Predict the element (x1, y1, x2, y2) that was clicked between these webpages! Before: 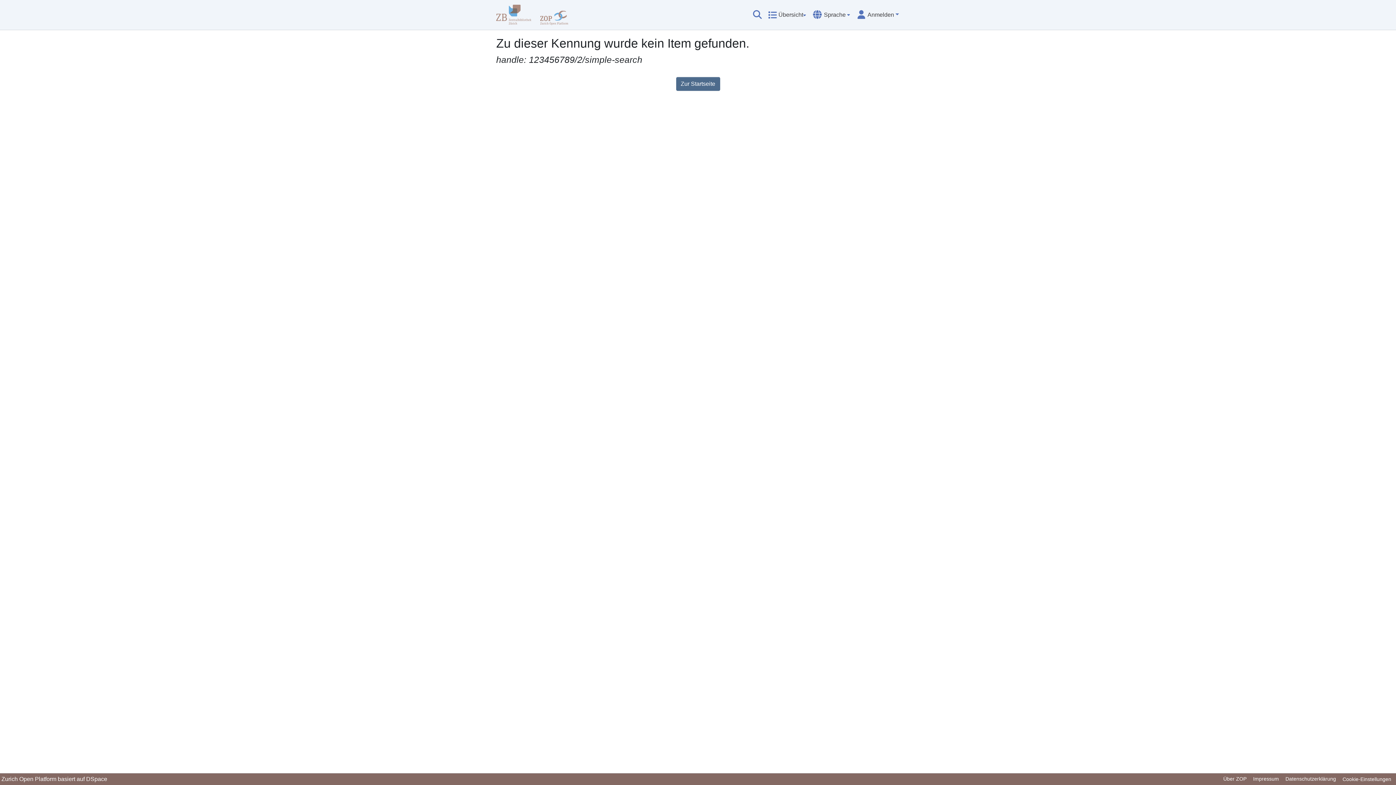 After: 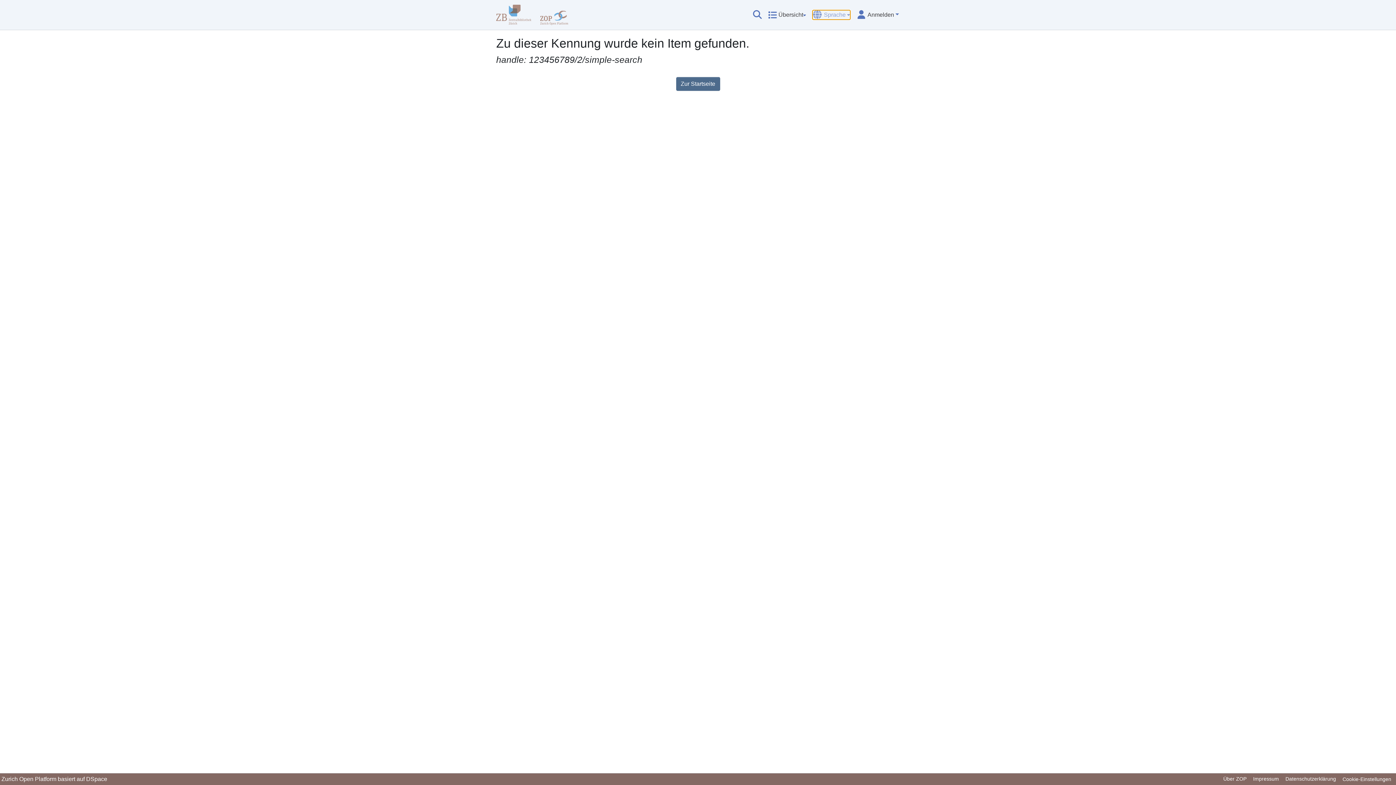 Action: bbox: (813, 10, 850, 19) label: Sprache